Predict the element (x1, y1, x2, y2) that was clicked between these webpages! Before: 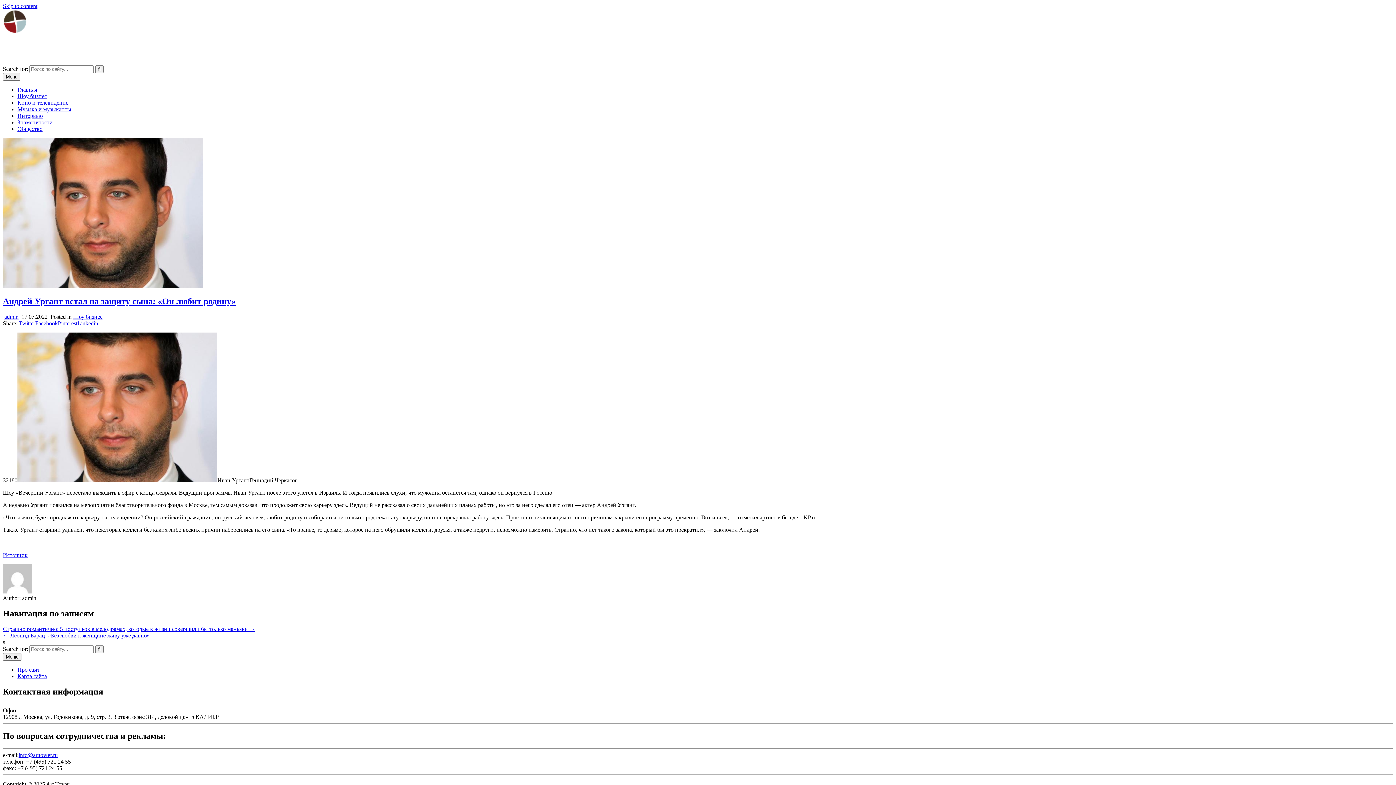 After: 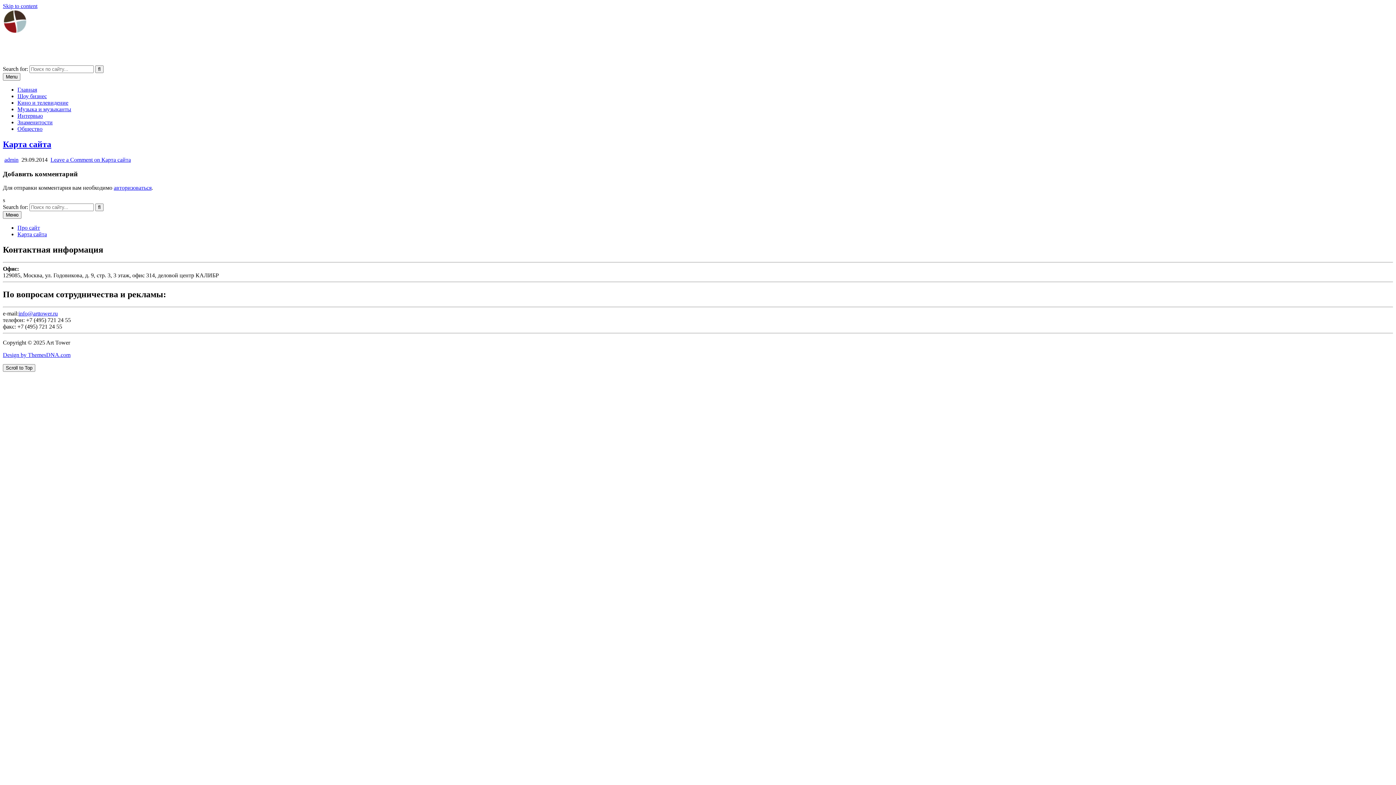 Action: label: Карта сайта bbox: (17, 673, 46, 679)